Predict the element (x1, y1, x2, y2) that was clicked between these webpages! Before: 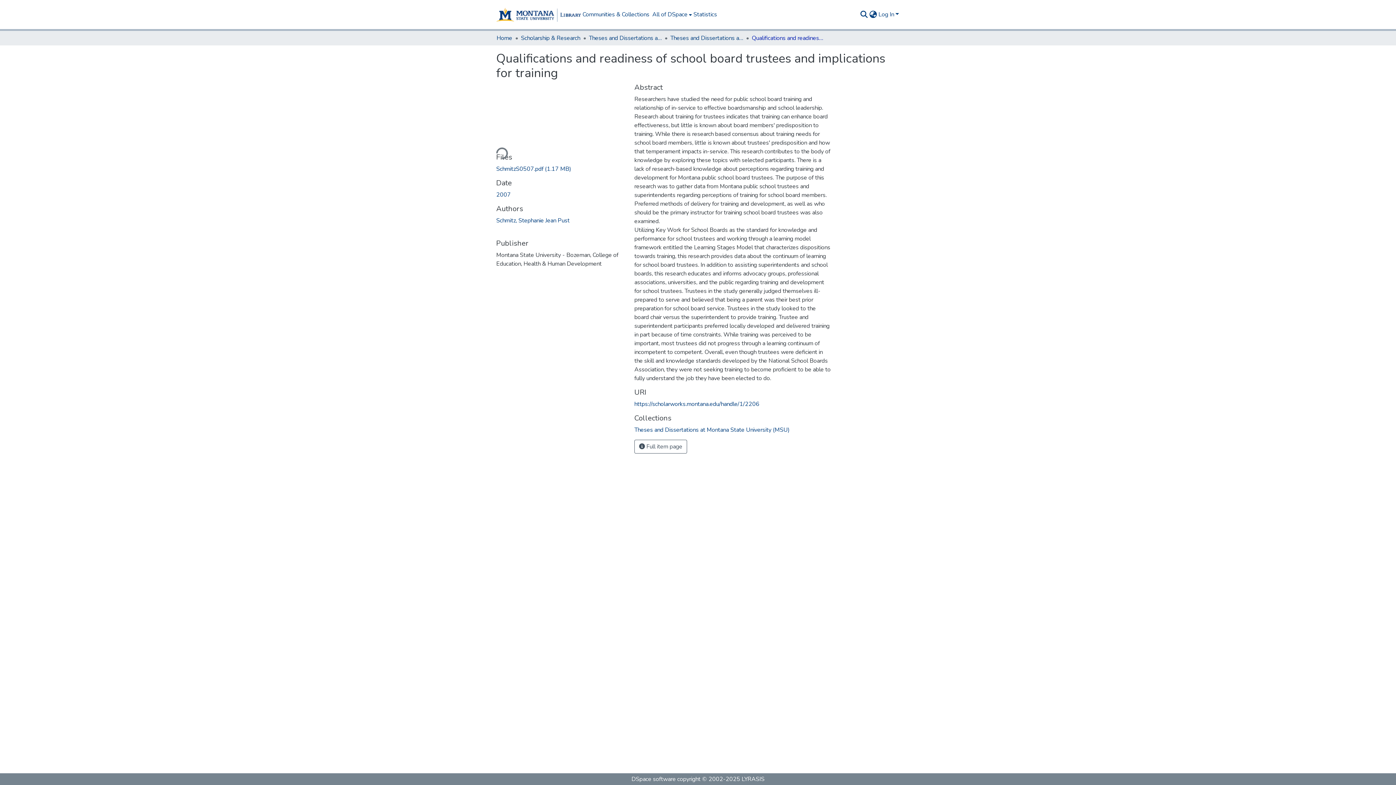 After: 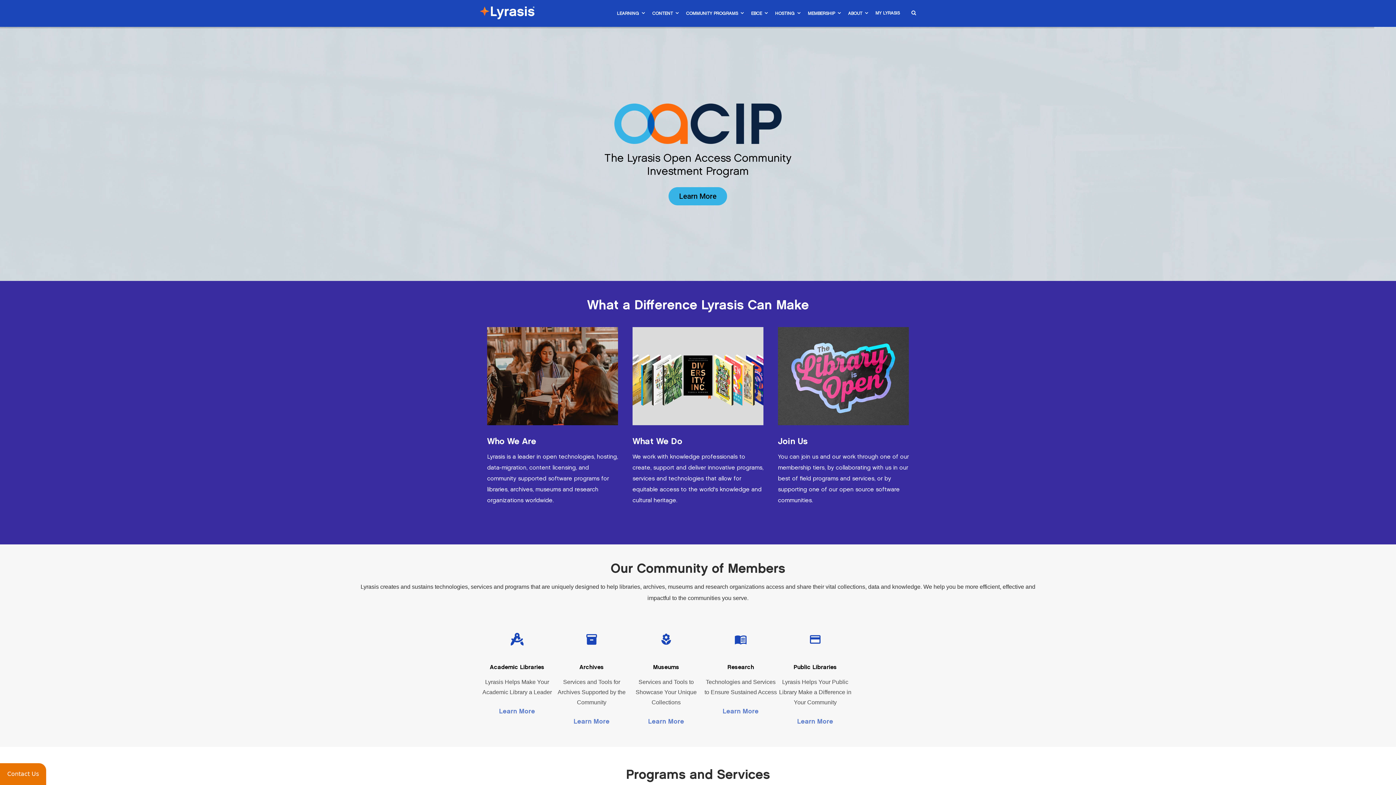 Action: label: LYRASIS bbox: (741, 775, 764, 783)